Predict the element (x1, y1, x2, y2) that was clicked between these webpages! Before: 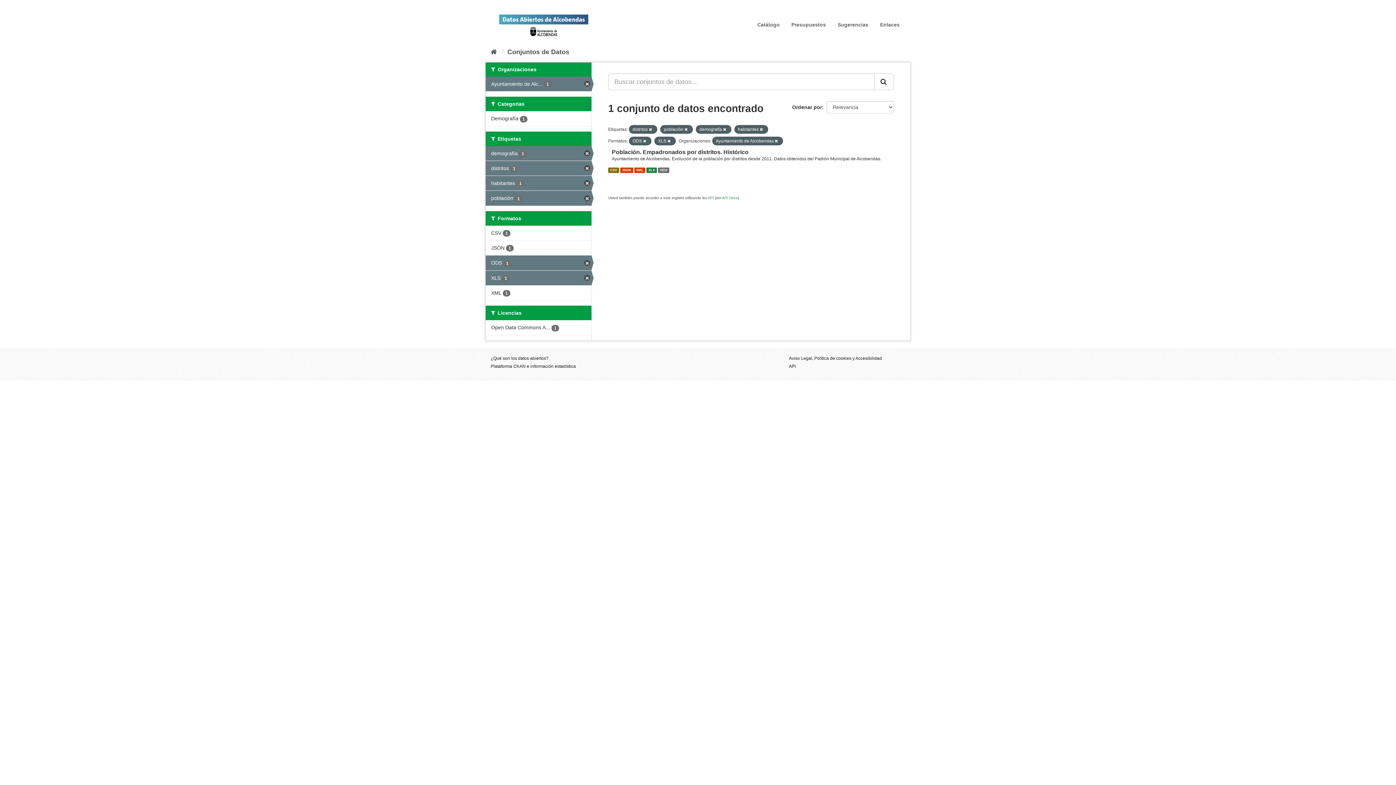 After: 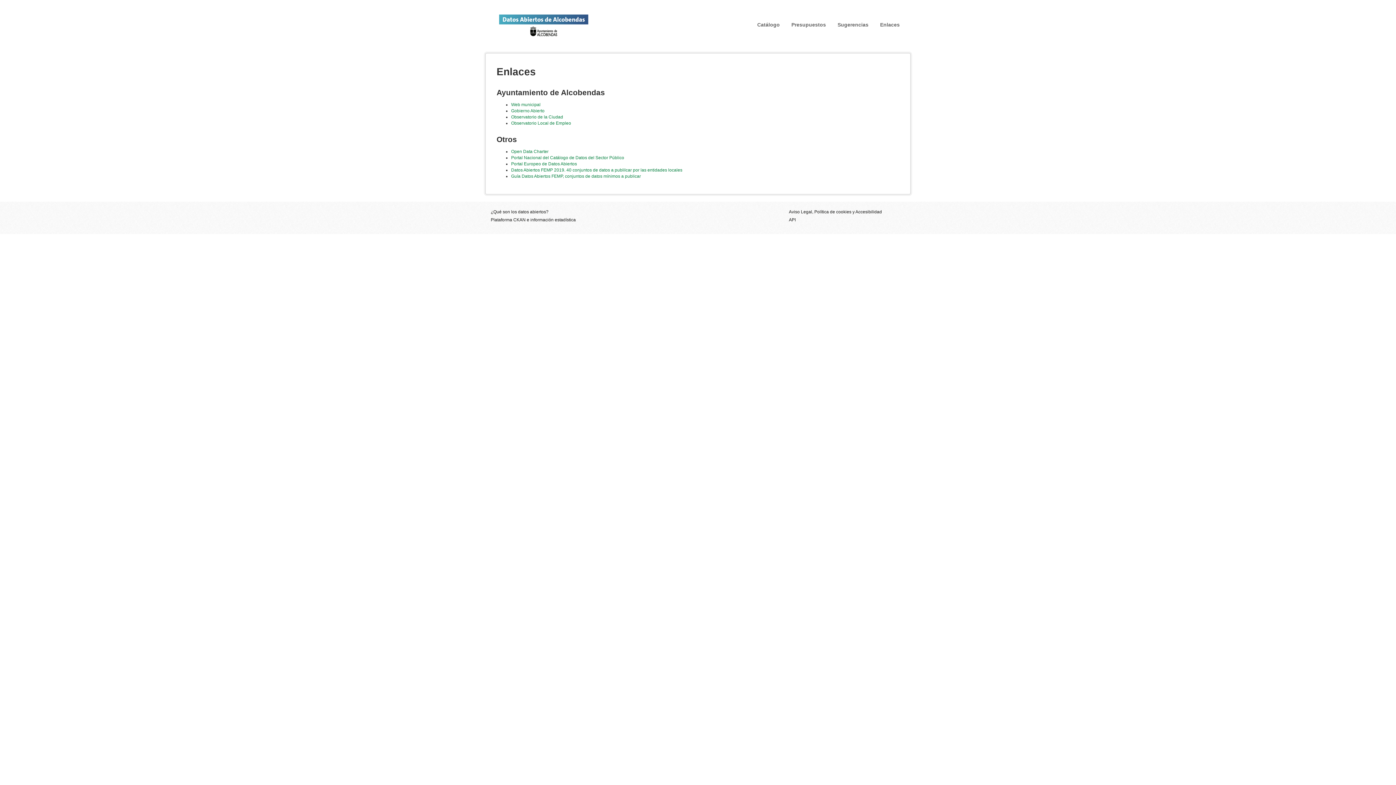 Action: bbox: (874, 18, 905, 31) label: Enlaces